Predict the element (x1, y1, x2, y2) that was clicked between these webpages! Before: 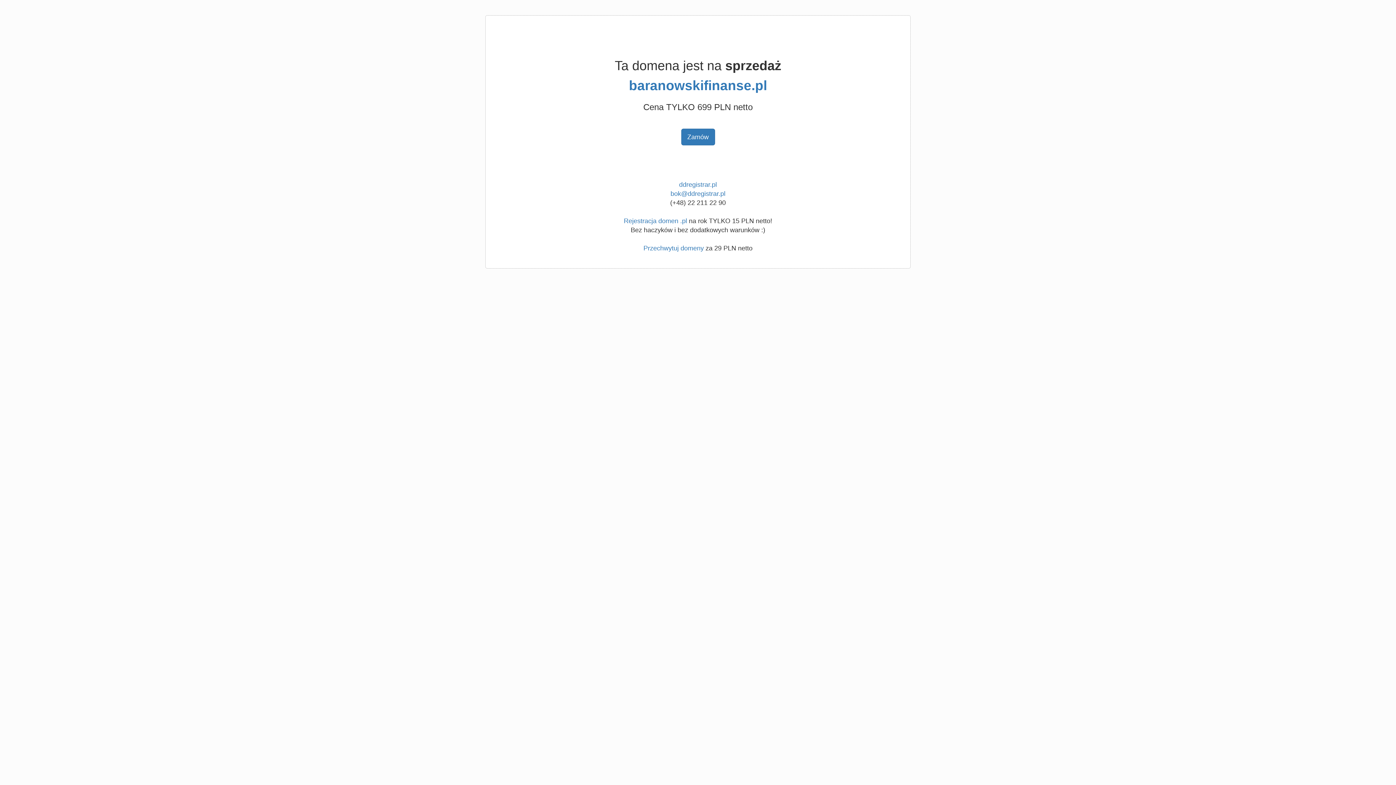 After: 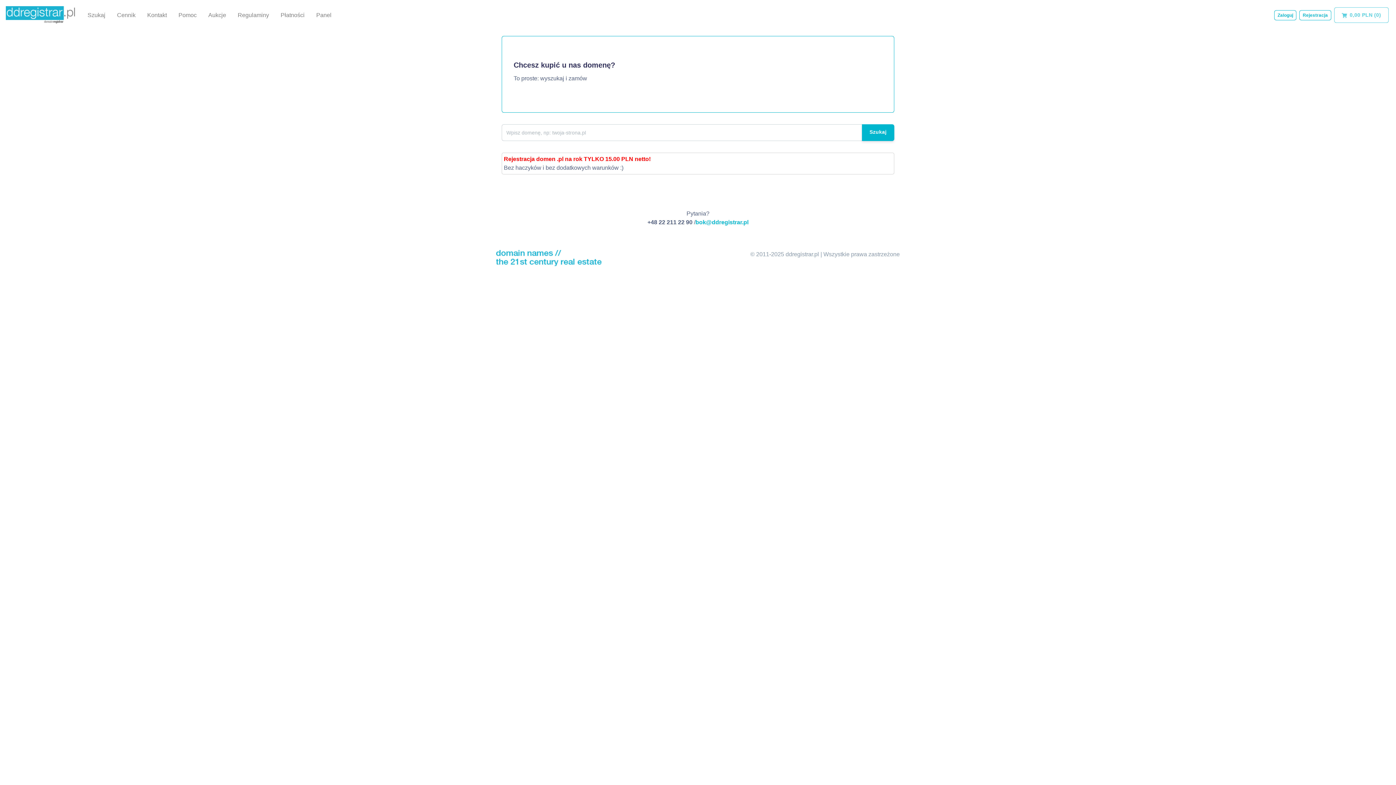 Action: label: Rejestracja domen .pl bbox: (624, 217, 687, 224)